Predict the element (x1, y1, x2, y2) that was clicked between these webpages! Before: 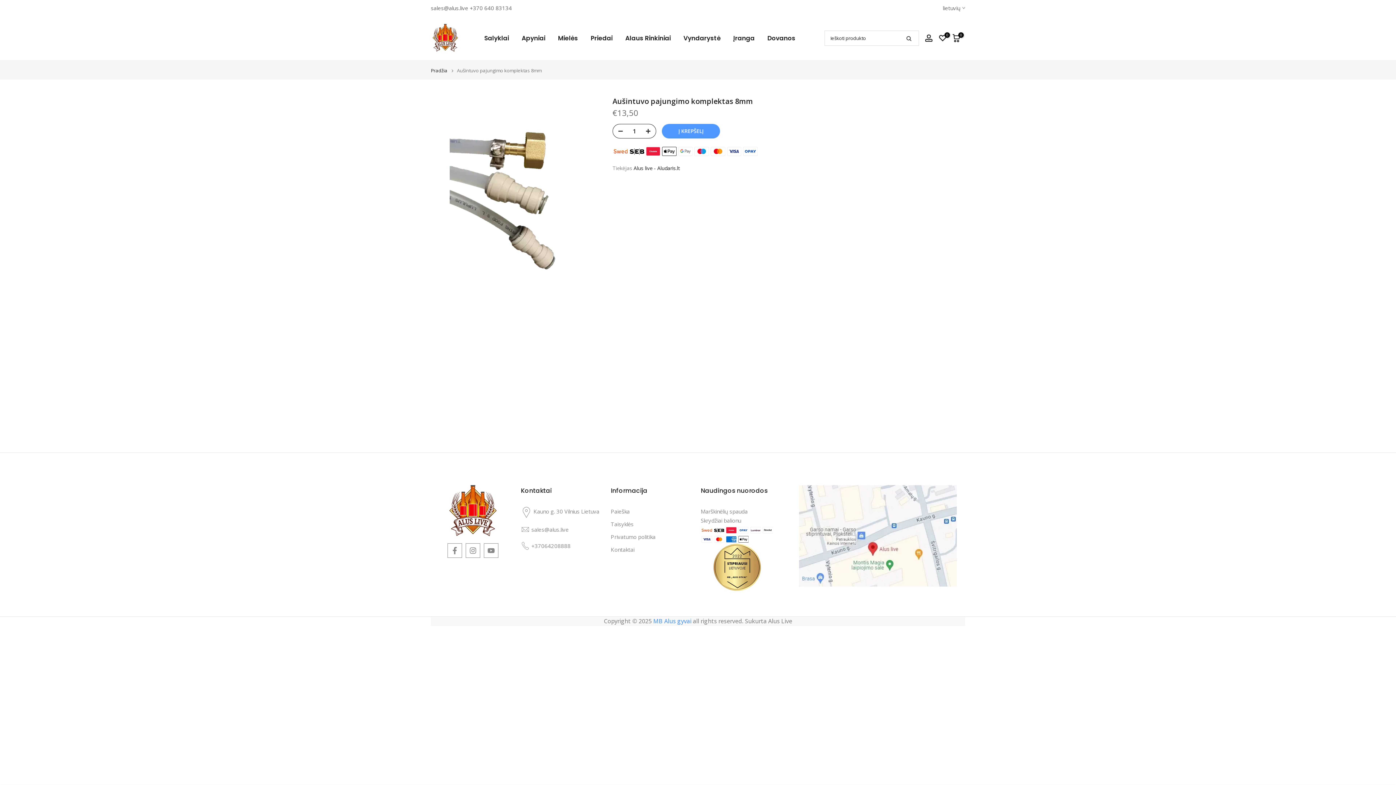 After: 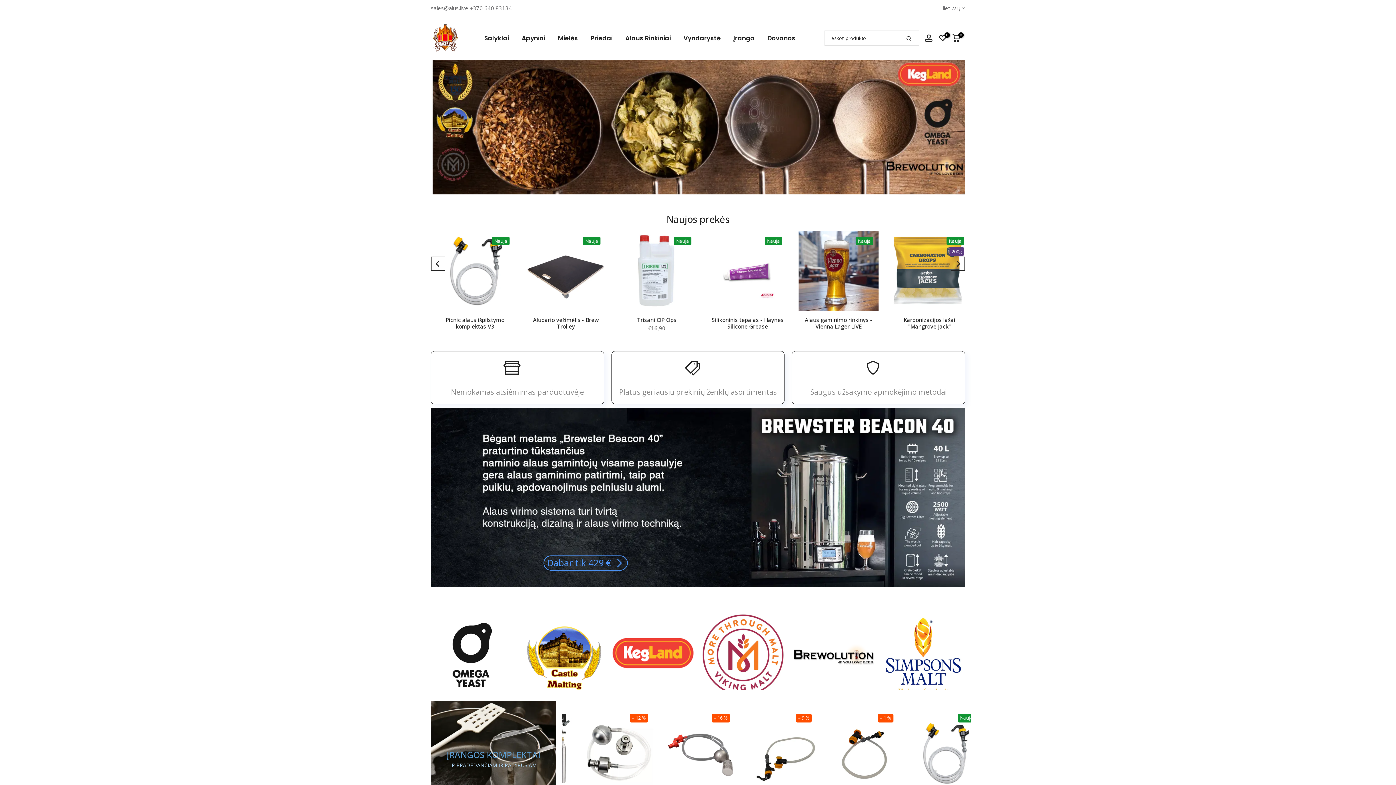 Action: bbox: (790, 485, 965, 586)